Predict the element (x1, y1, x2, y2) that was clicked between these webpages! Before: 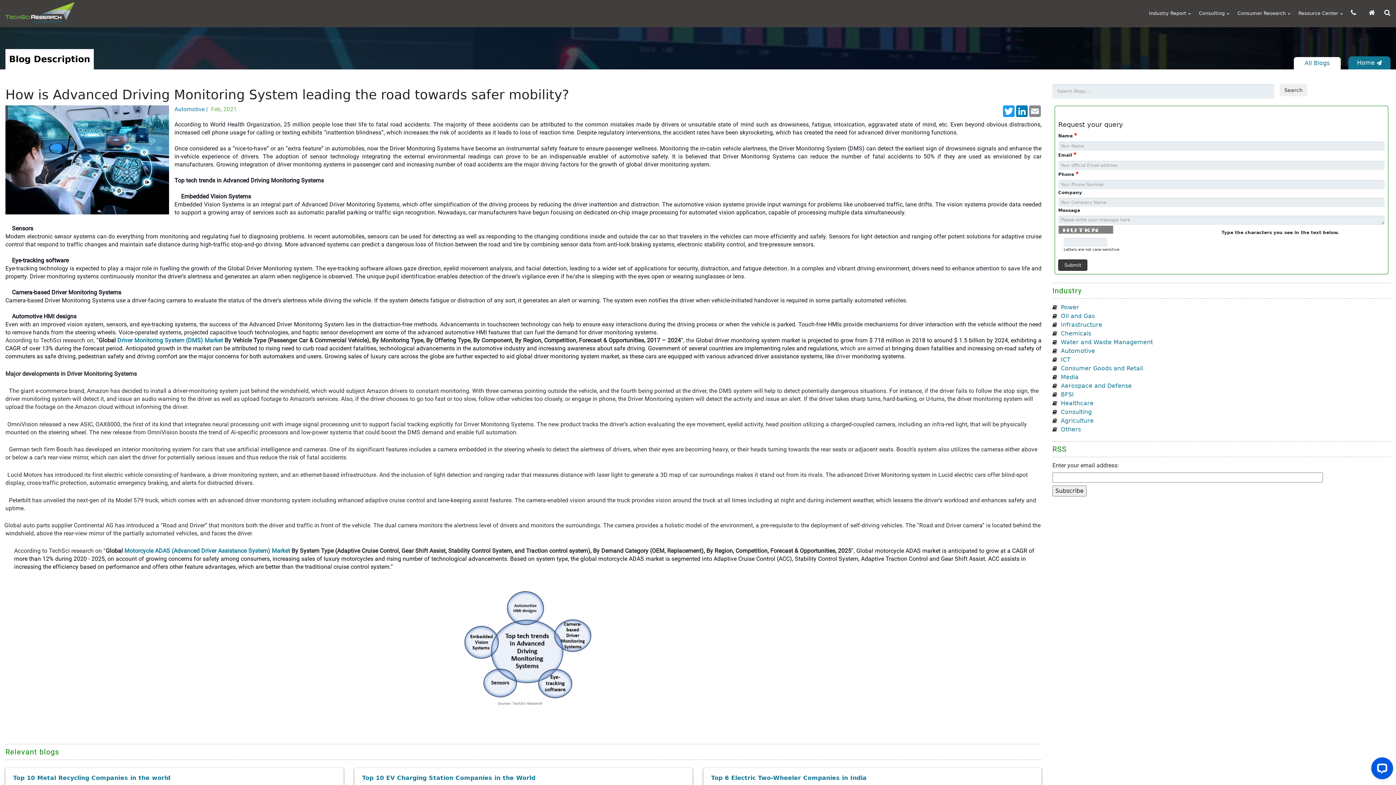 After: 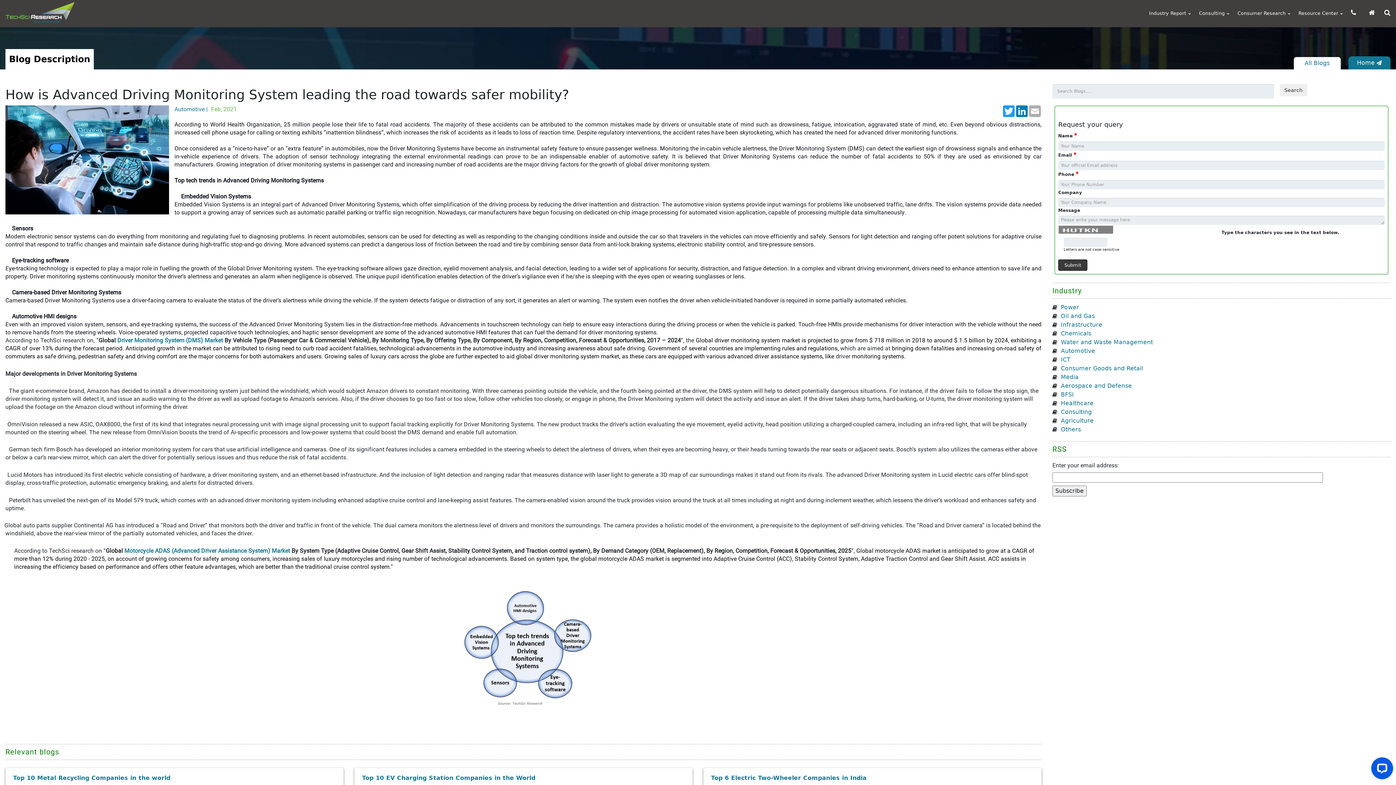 Action: bbox: (1028, 105, 1041, 117) label: Email